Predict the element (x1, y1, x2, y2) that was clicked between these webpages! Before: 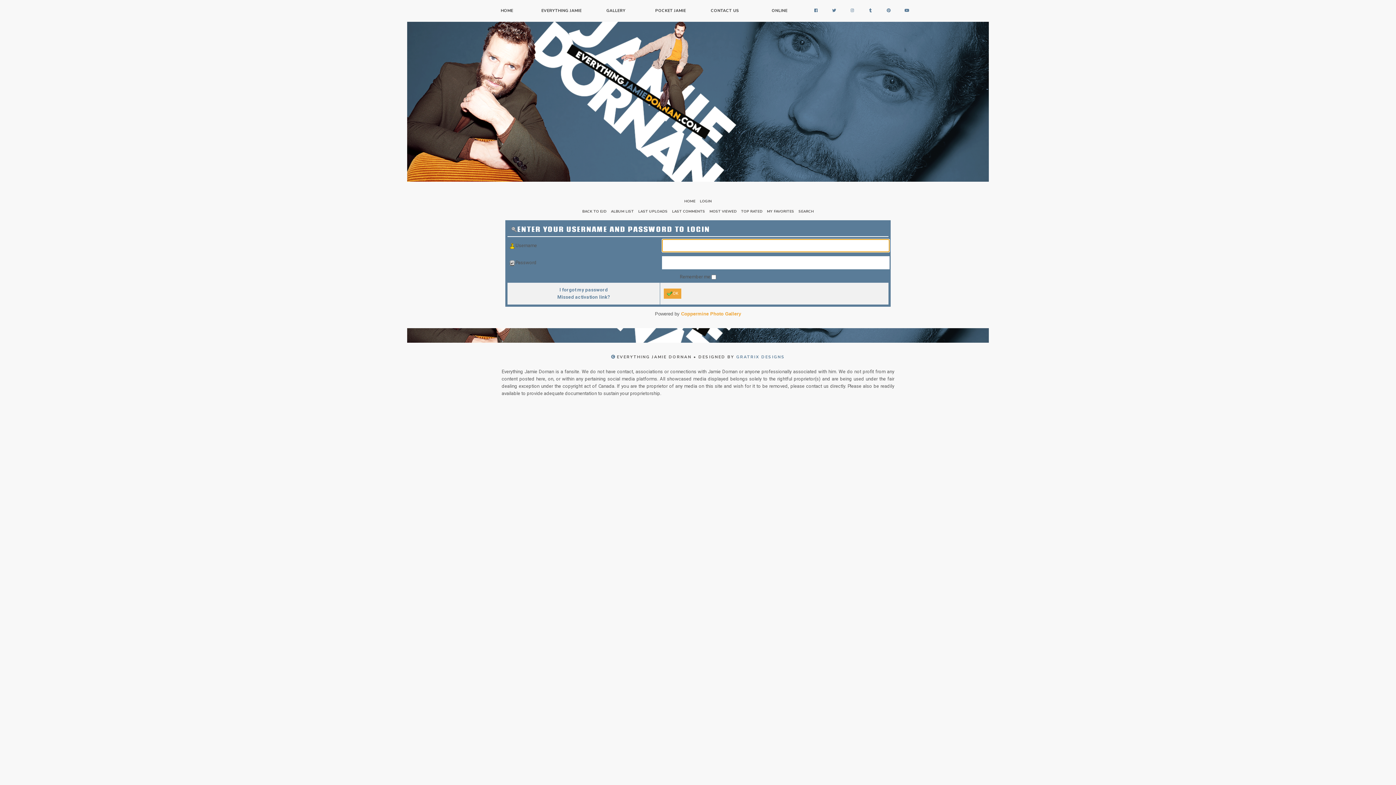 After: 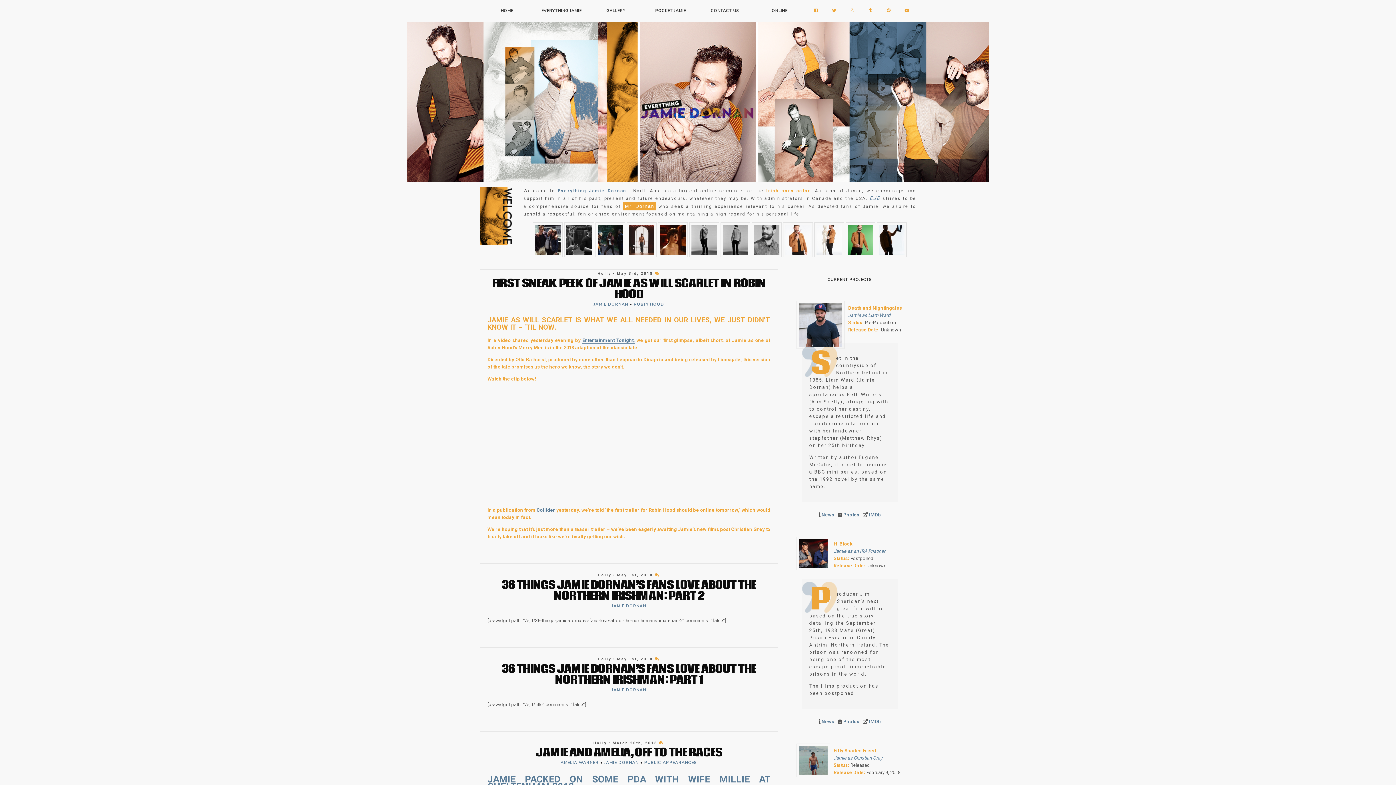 Action: label: BACK TO EJD bbox: (582, 209, 606, 214)